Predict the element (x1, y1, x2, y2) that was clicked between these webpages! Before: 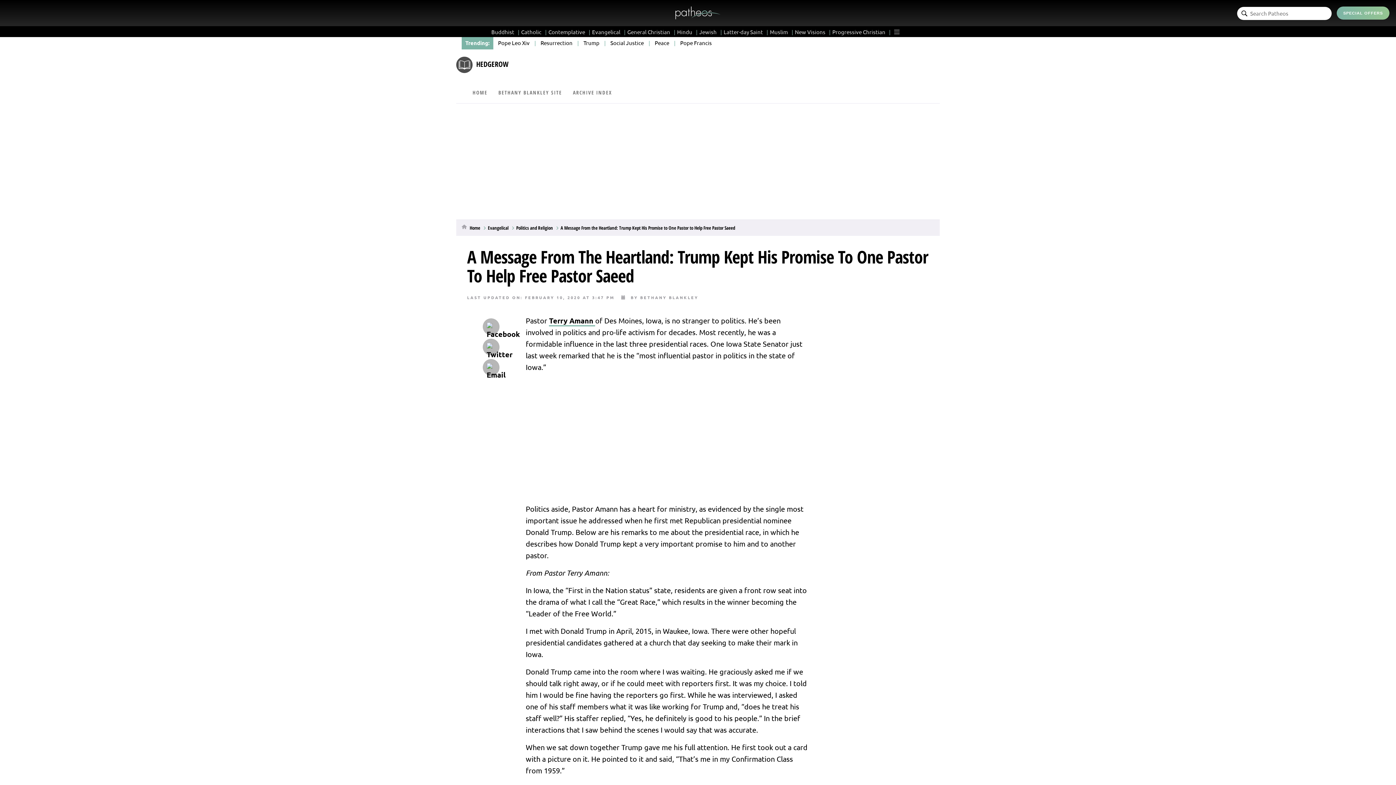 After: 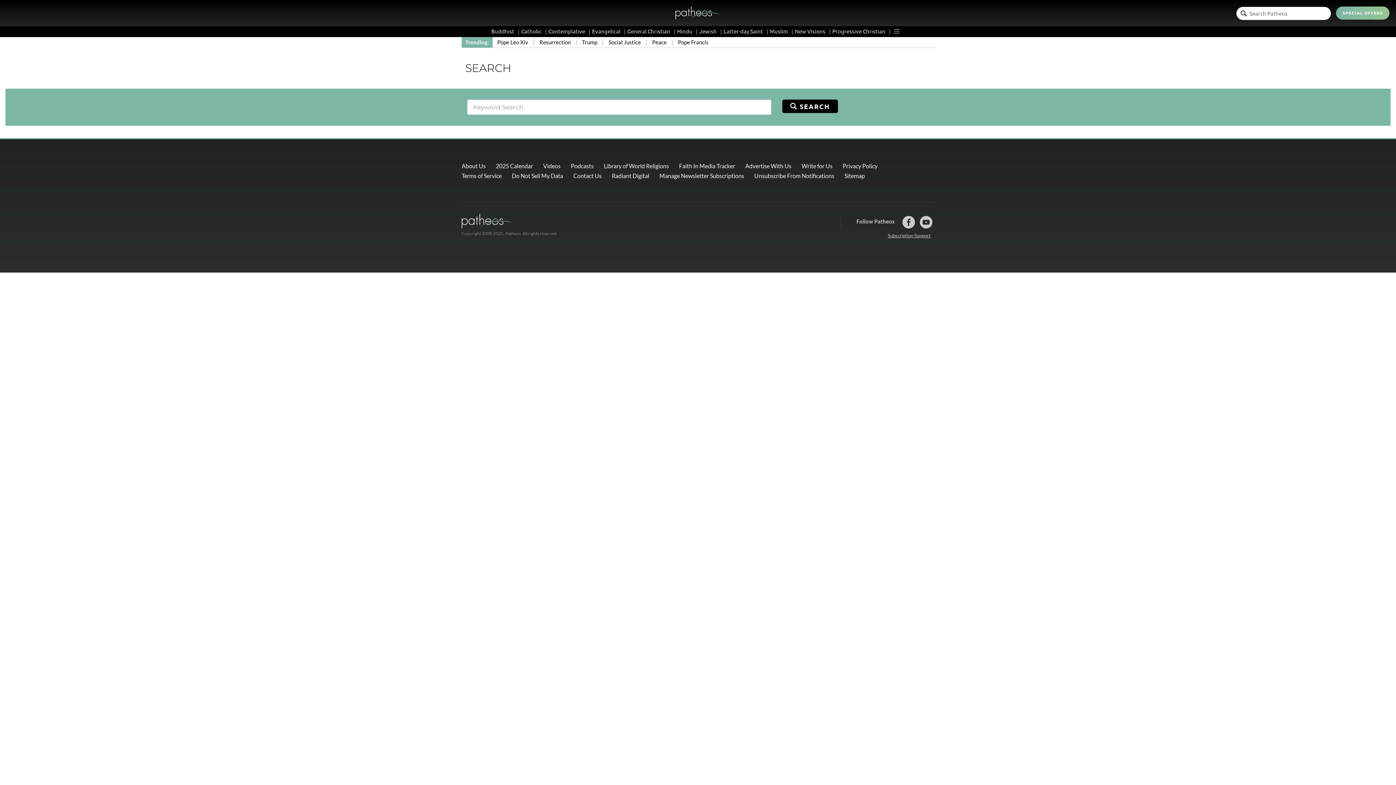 Action: bbox: (1241, 10, 1247, 17)